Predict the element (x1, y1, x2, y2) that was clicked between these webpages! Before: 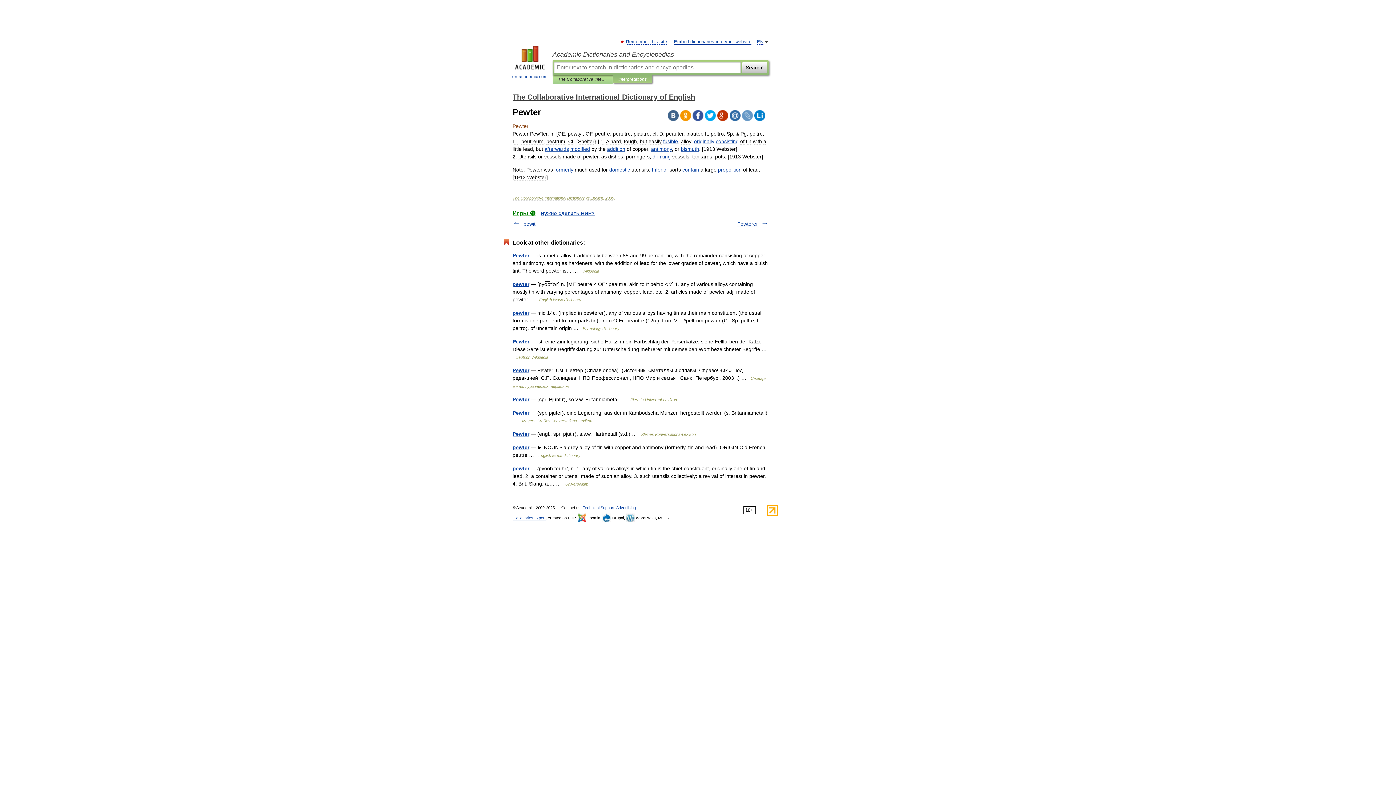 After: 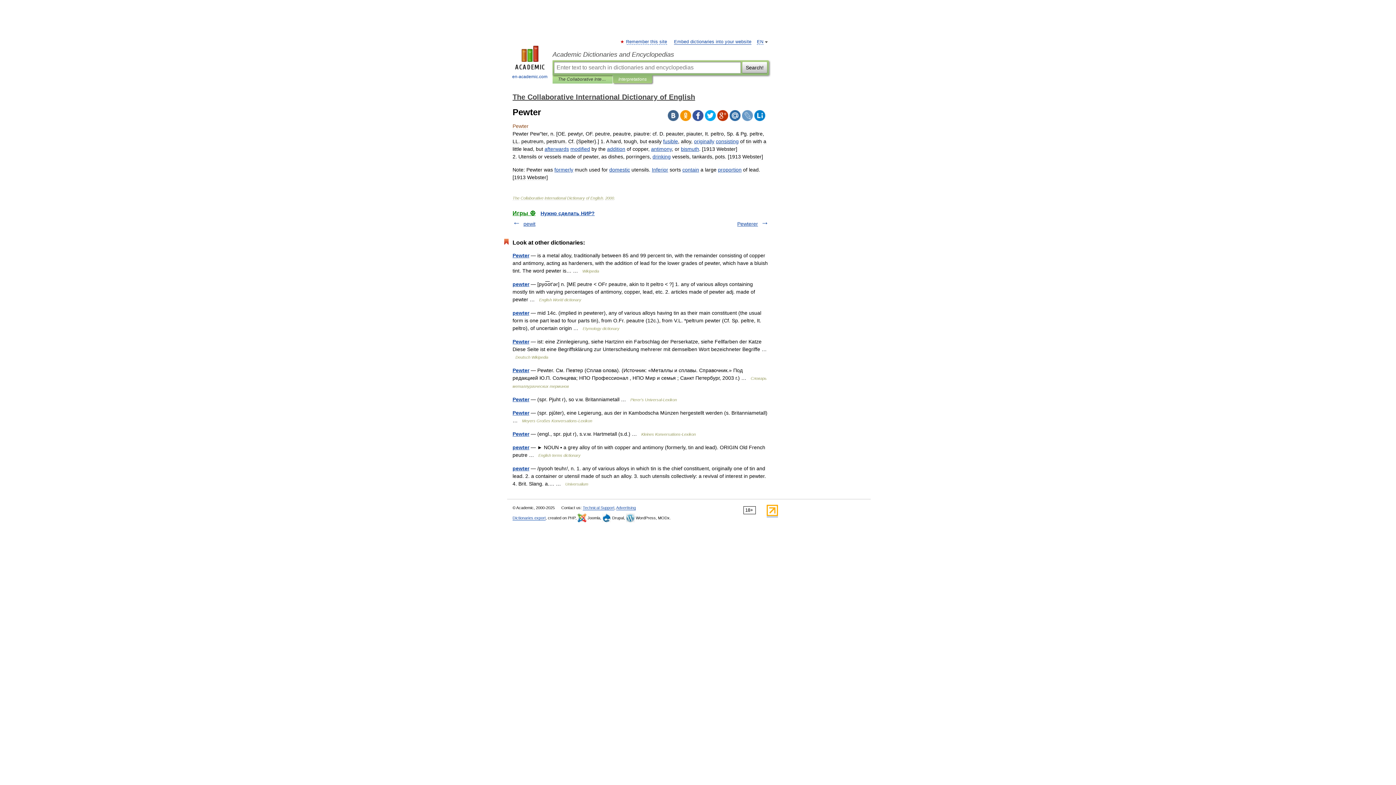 Action: bbox: (742, 110, 753, 121)